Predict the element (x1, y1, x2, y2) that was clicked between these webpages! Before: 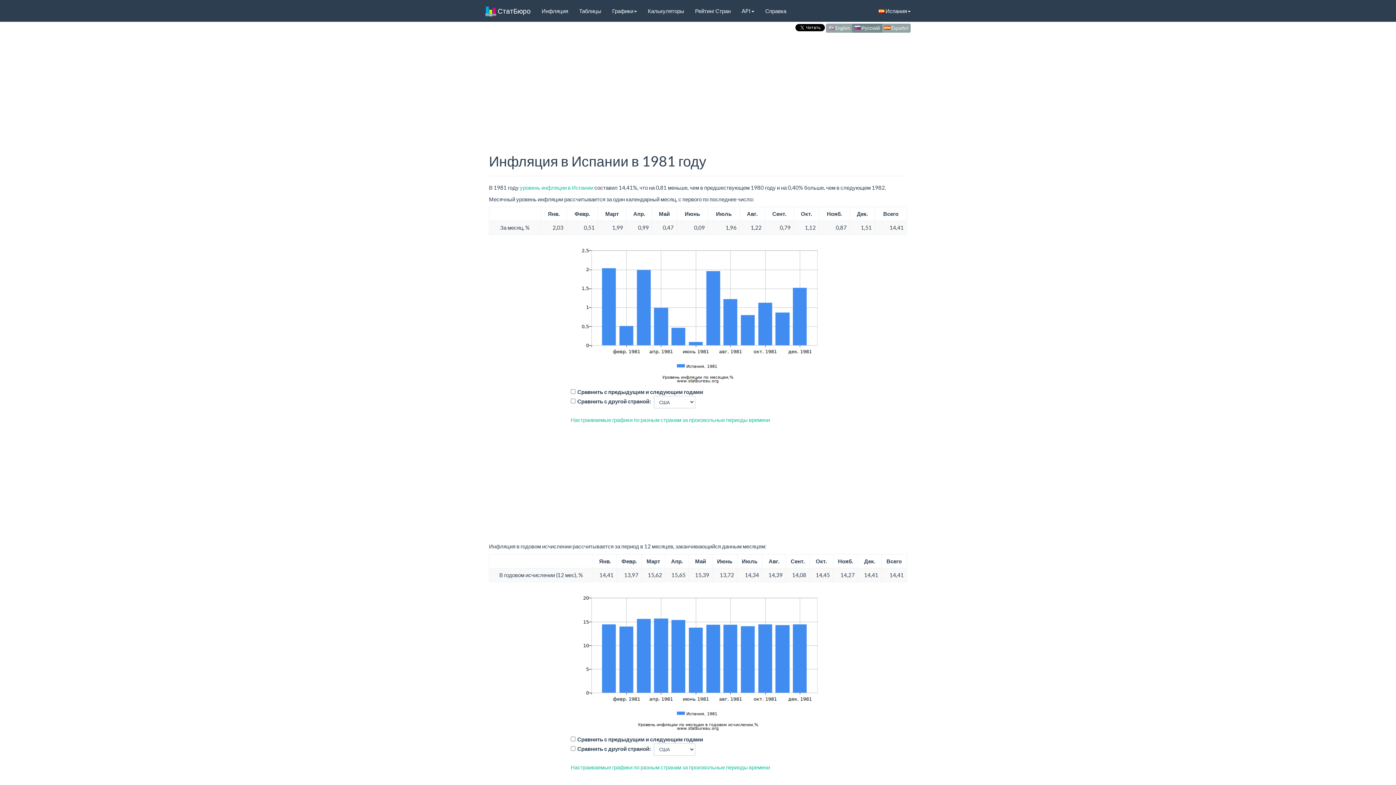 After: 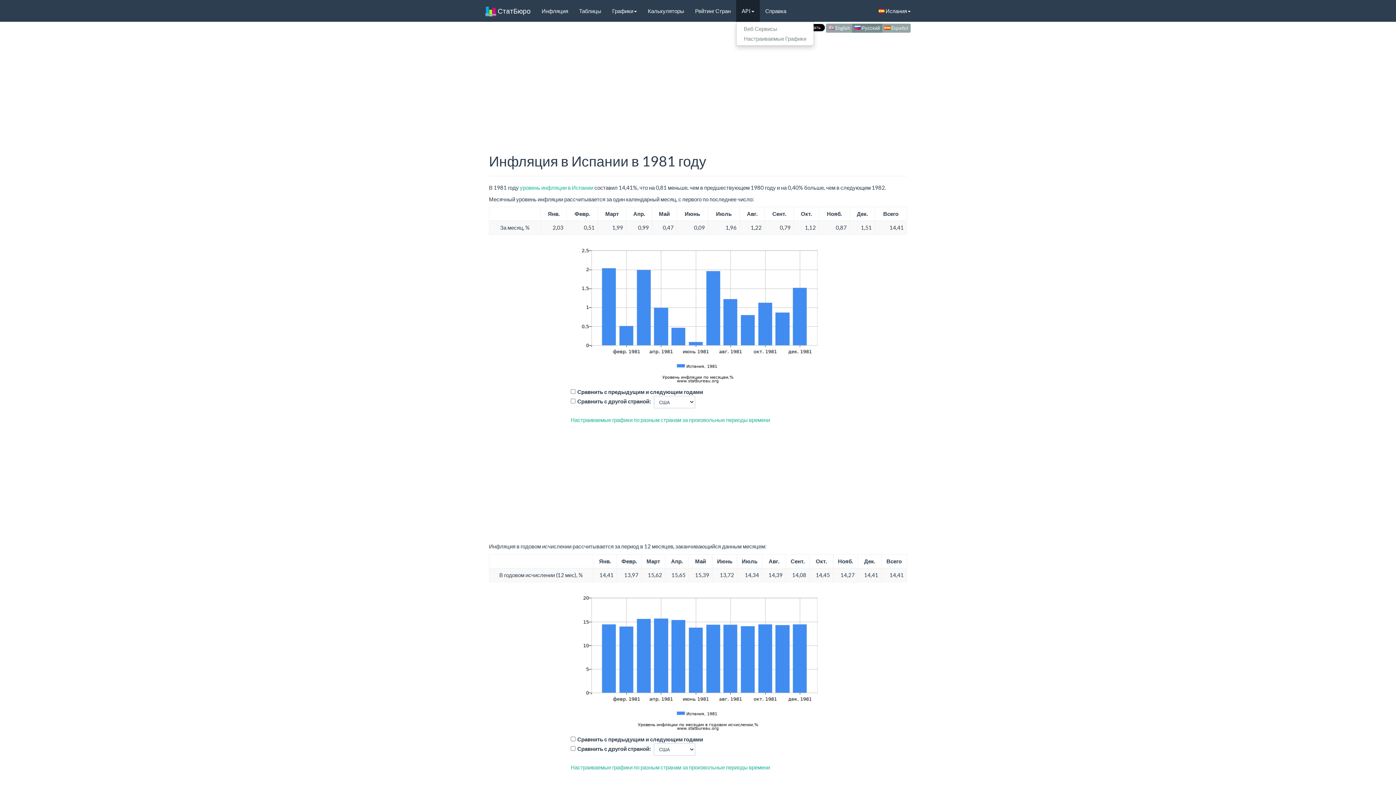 Action: label: API bbox: (736, 0, 760, 21)